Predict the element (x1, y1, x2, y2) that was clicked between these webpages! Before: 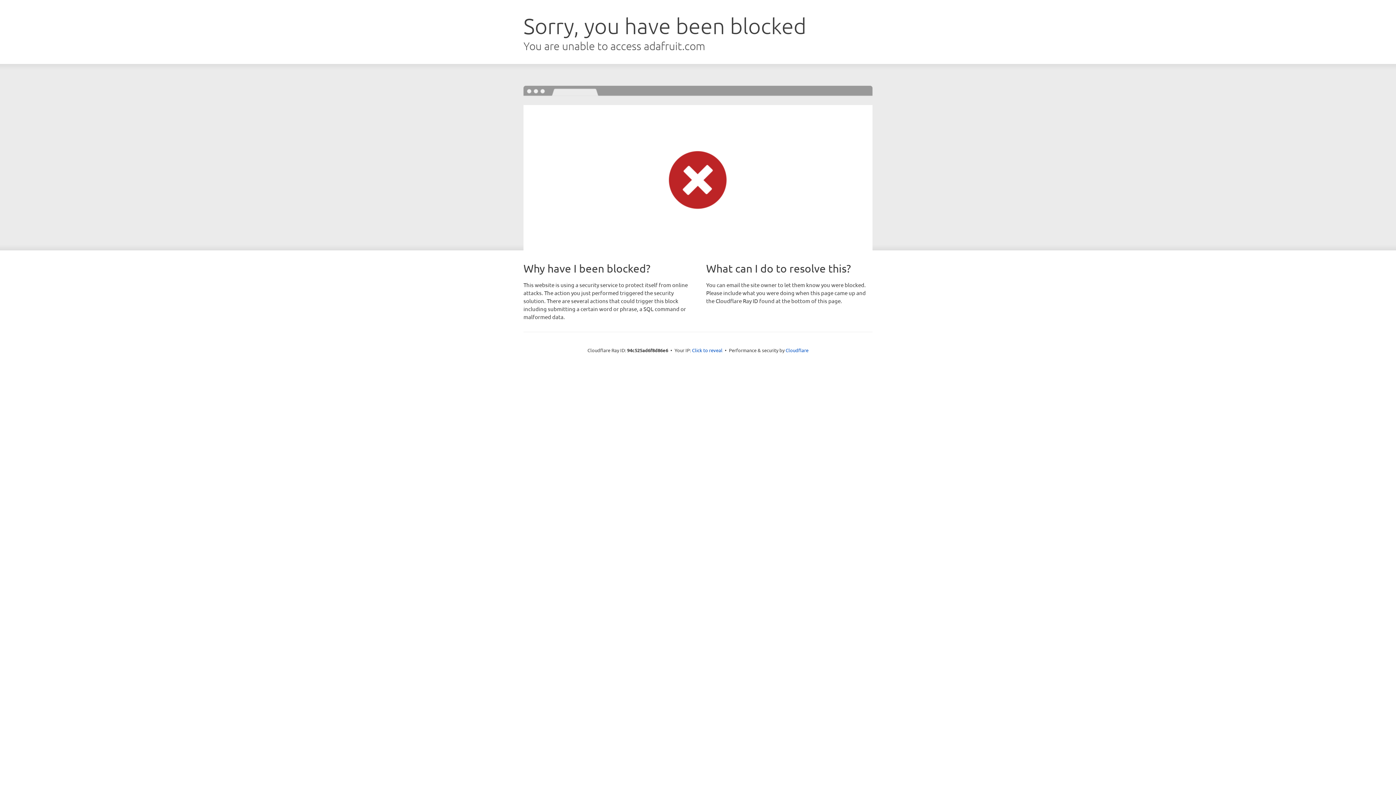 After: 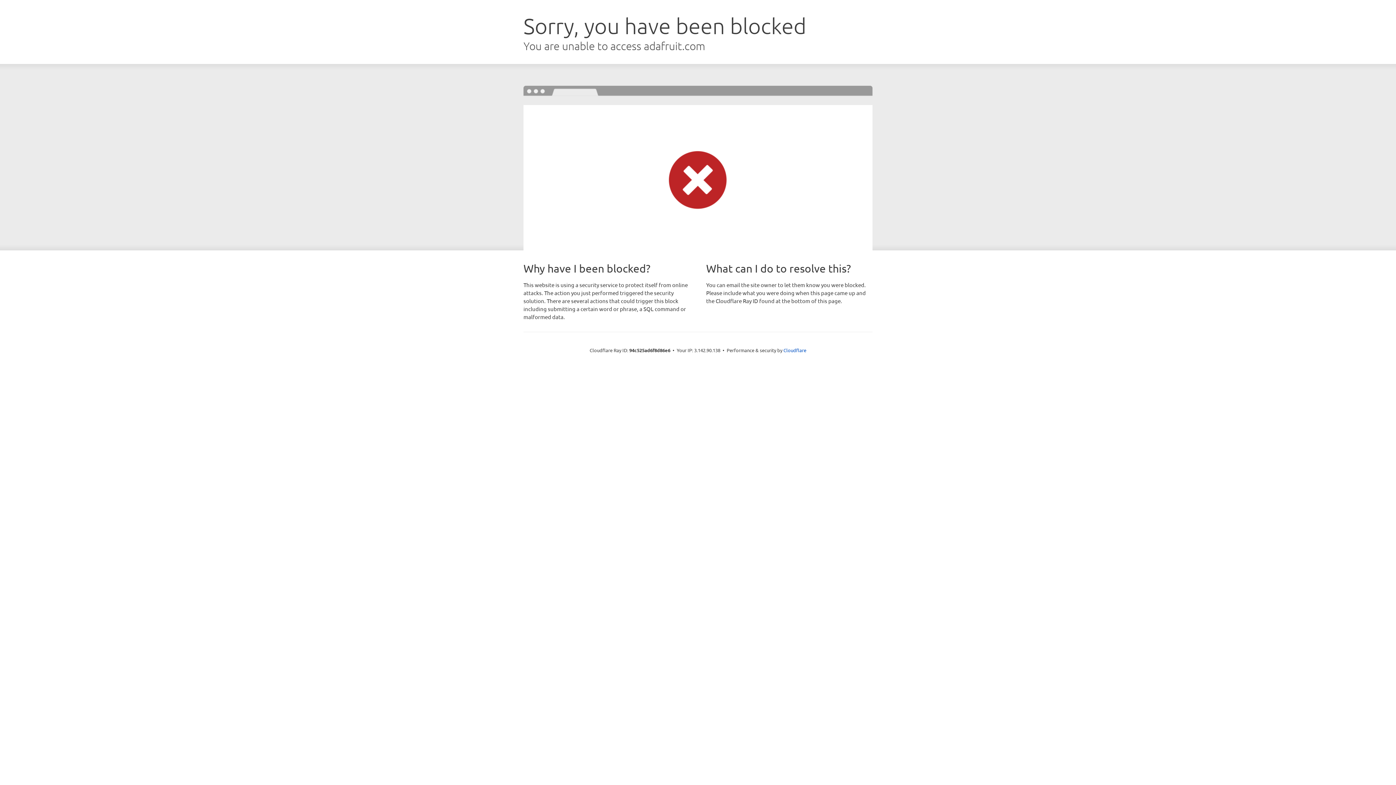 Action: bbox: (692, 346, 722, 353) label: Click to reveal